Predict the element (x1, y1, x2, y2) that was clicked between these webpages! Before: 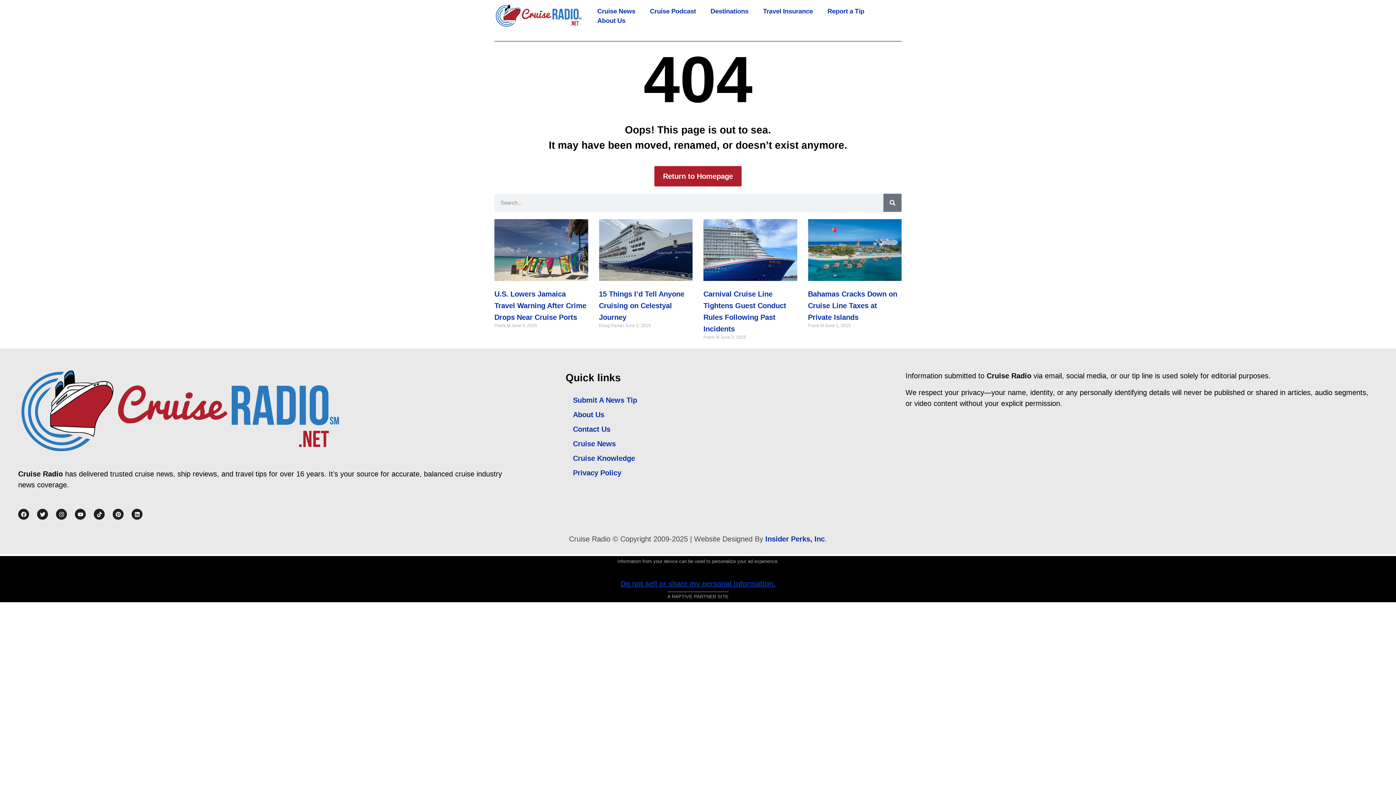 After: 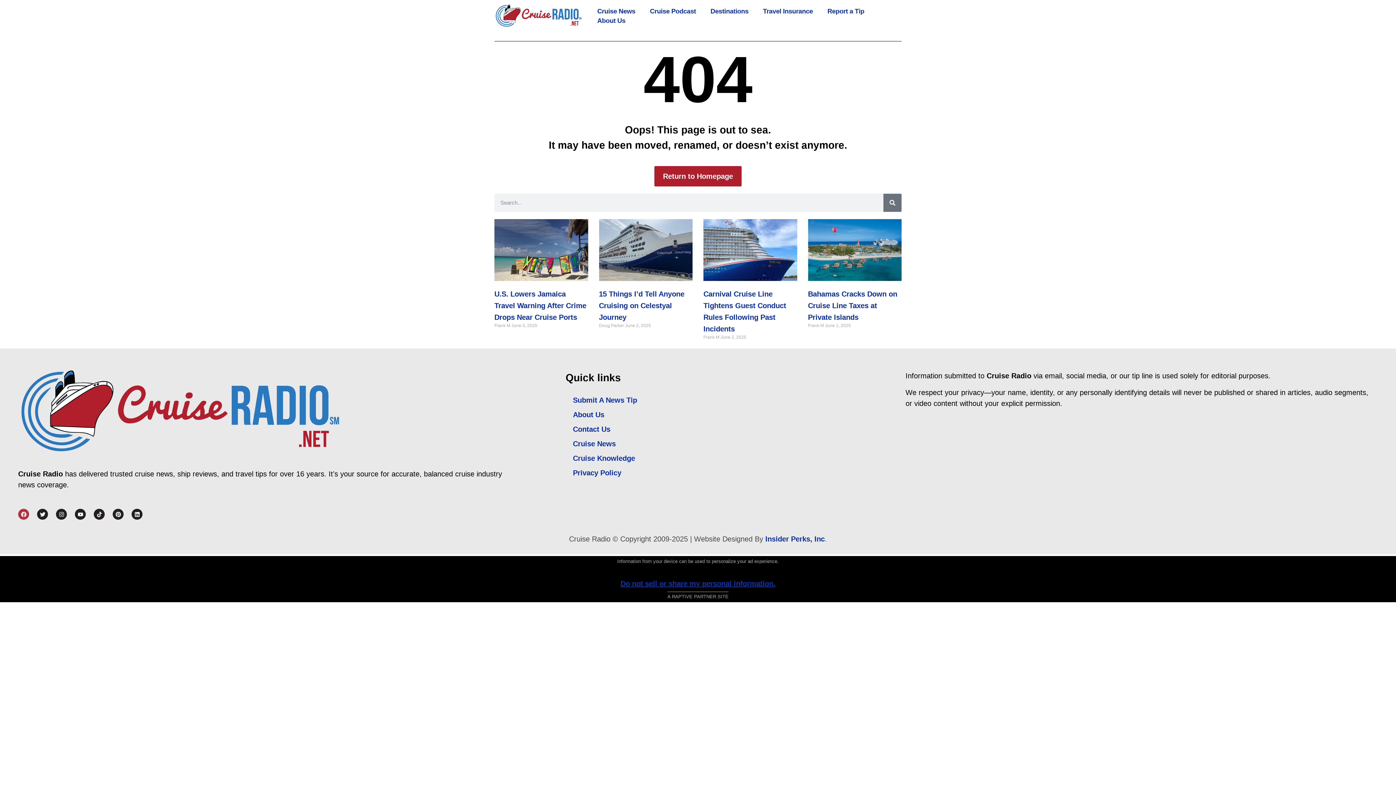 Action: label: Facebook bbox: (18, 509, 29, 520)